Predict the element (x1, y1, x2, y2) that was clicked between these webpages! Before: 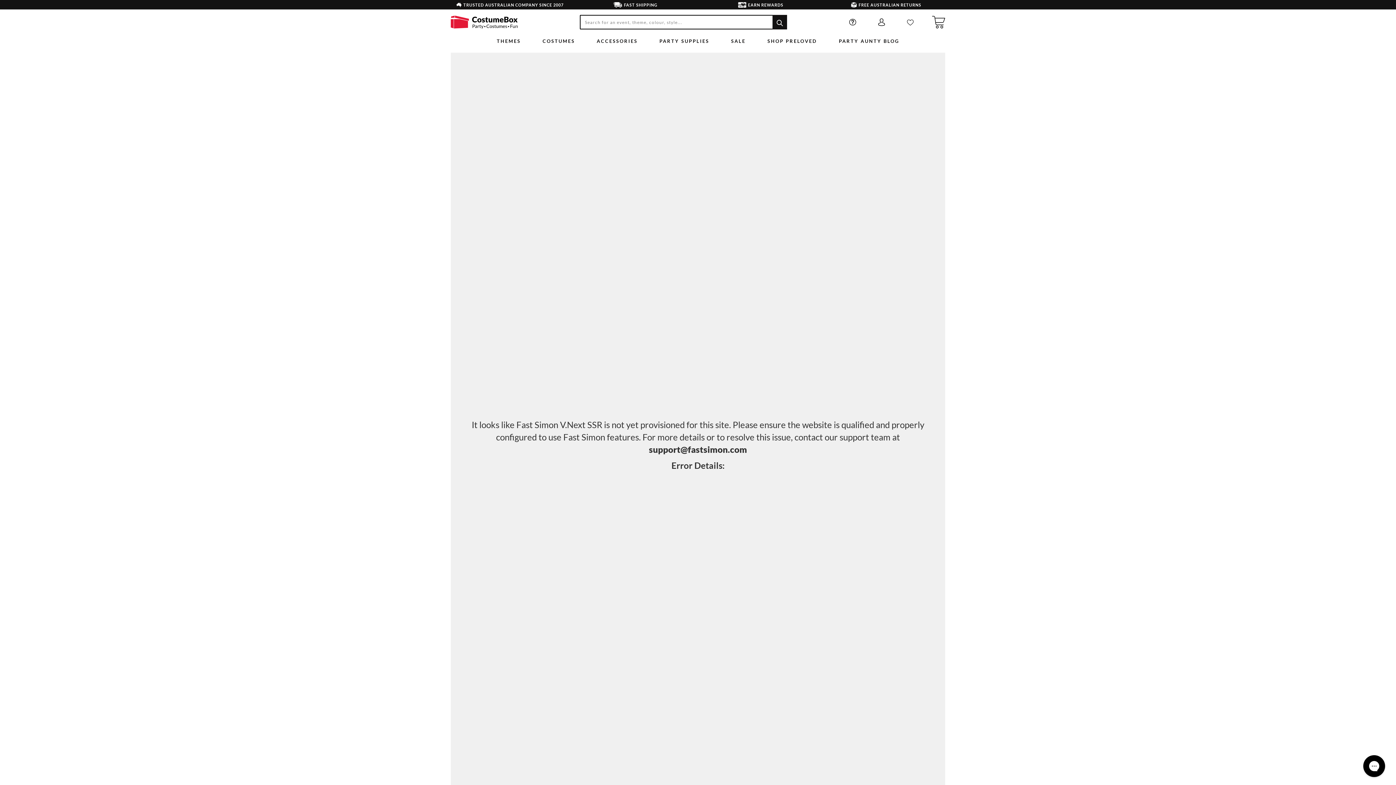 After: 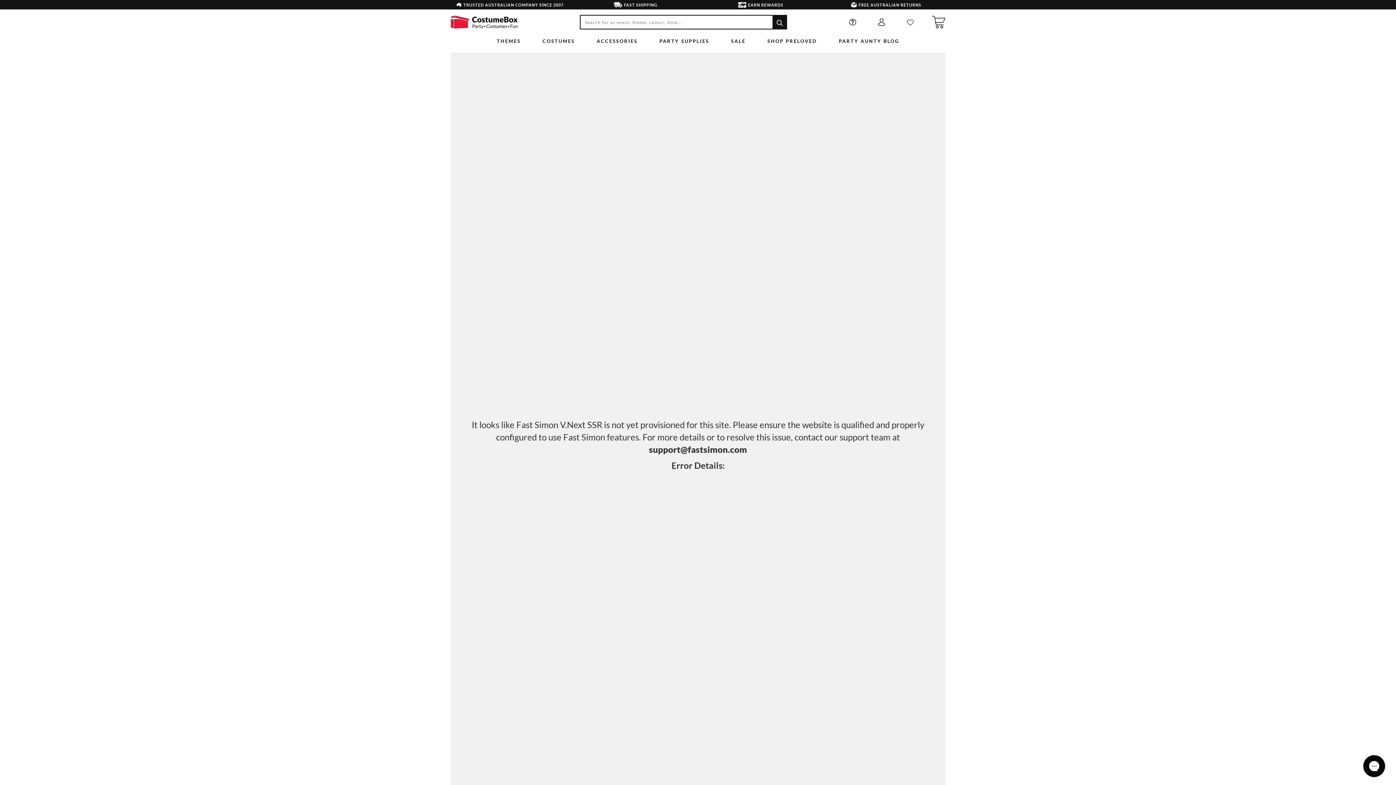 Action: bbox: (649, 444, 747, 454) label: support@fastsimon.com